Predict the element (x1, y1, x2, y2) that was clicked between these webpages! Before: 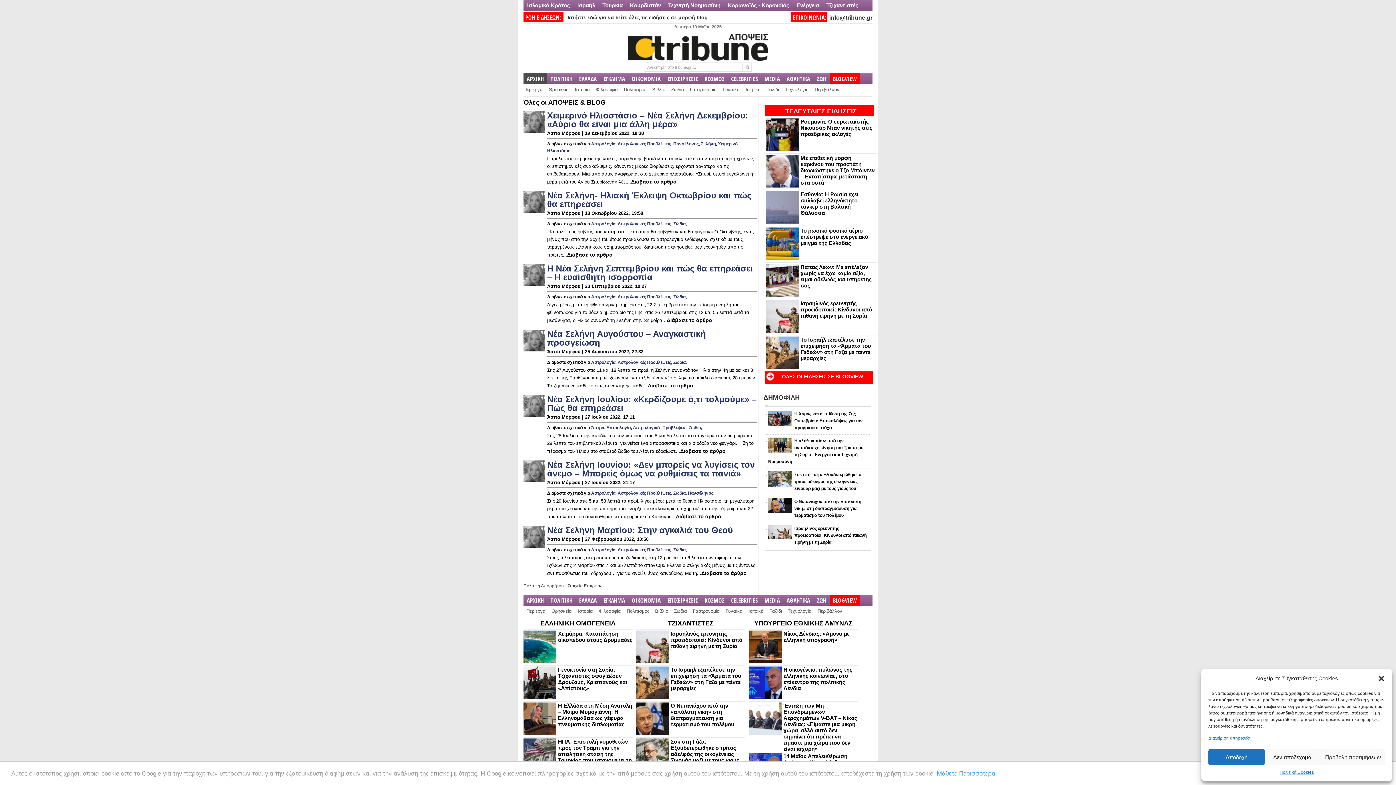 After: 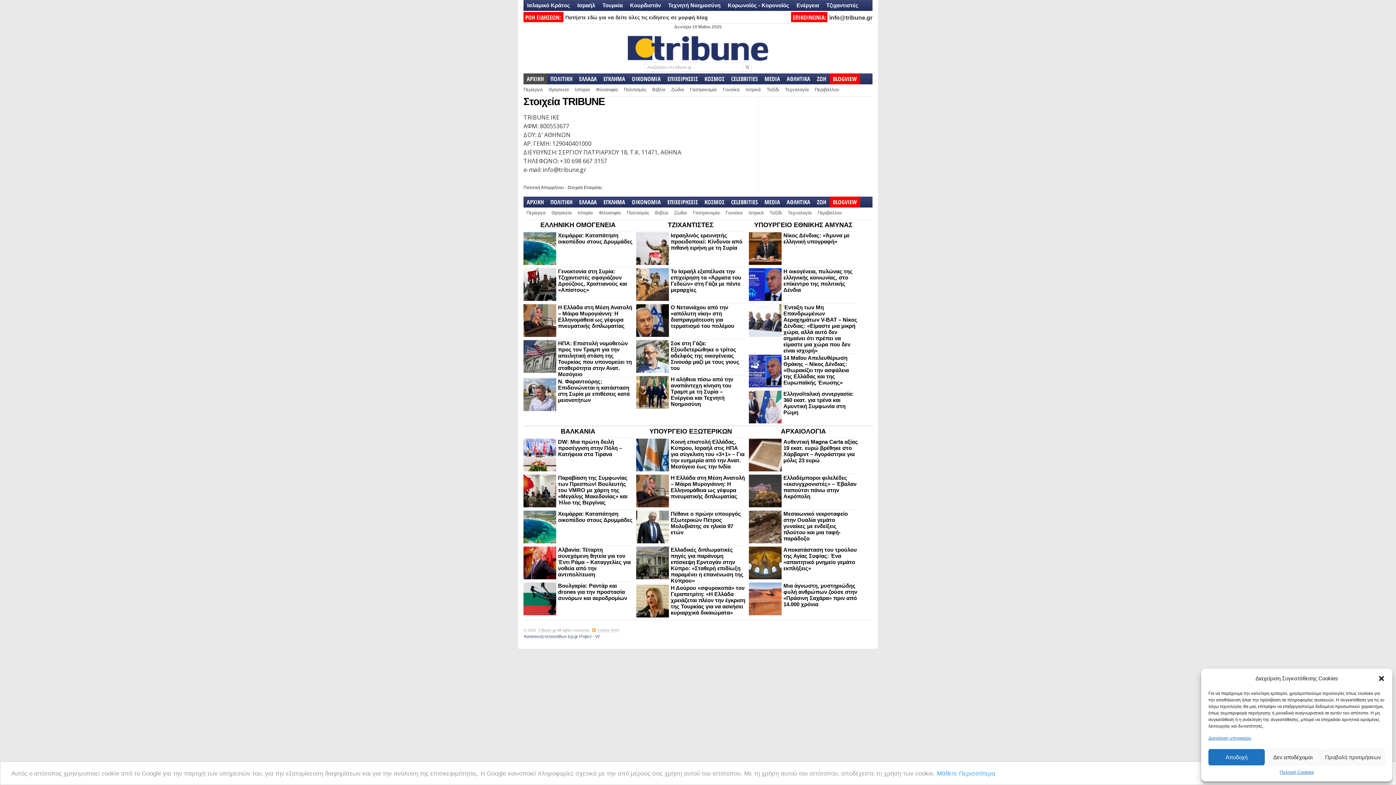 Action: bbox: (567, 583, 602, 588) label: Στοιχεία Εταιρείας